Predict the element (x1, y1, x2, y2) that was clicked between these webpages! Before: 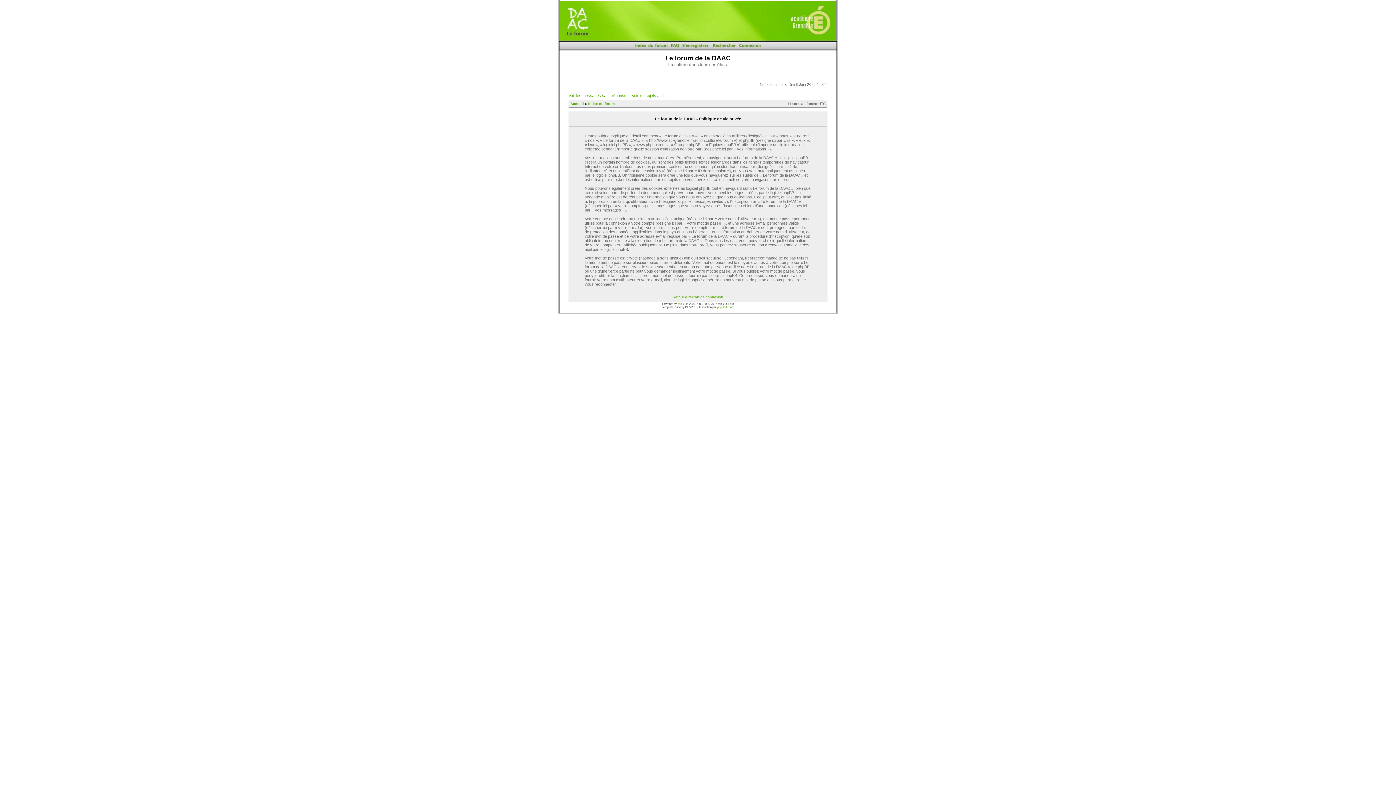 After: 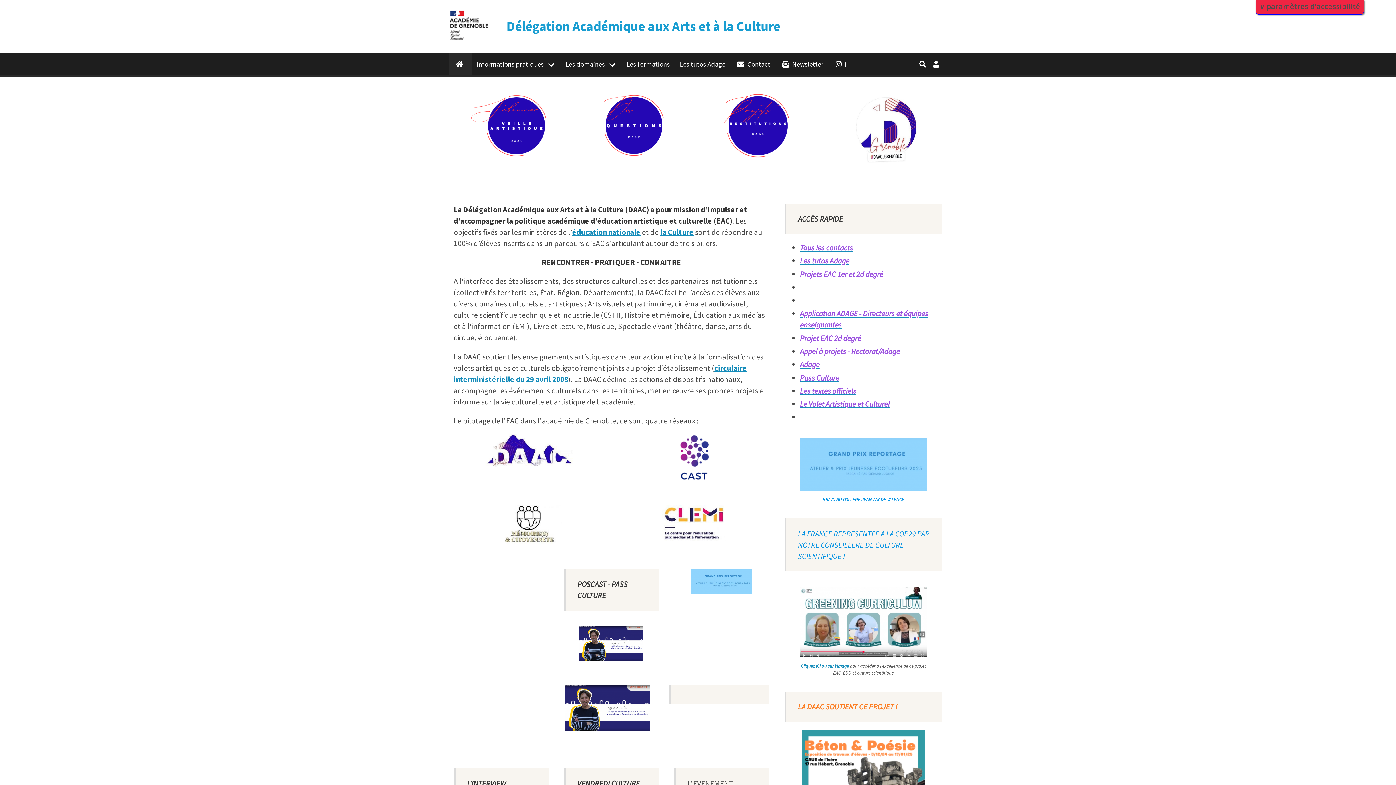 Action: label: Accueil bbox: (570, 101, 584, 105)